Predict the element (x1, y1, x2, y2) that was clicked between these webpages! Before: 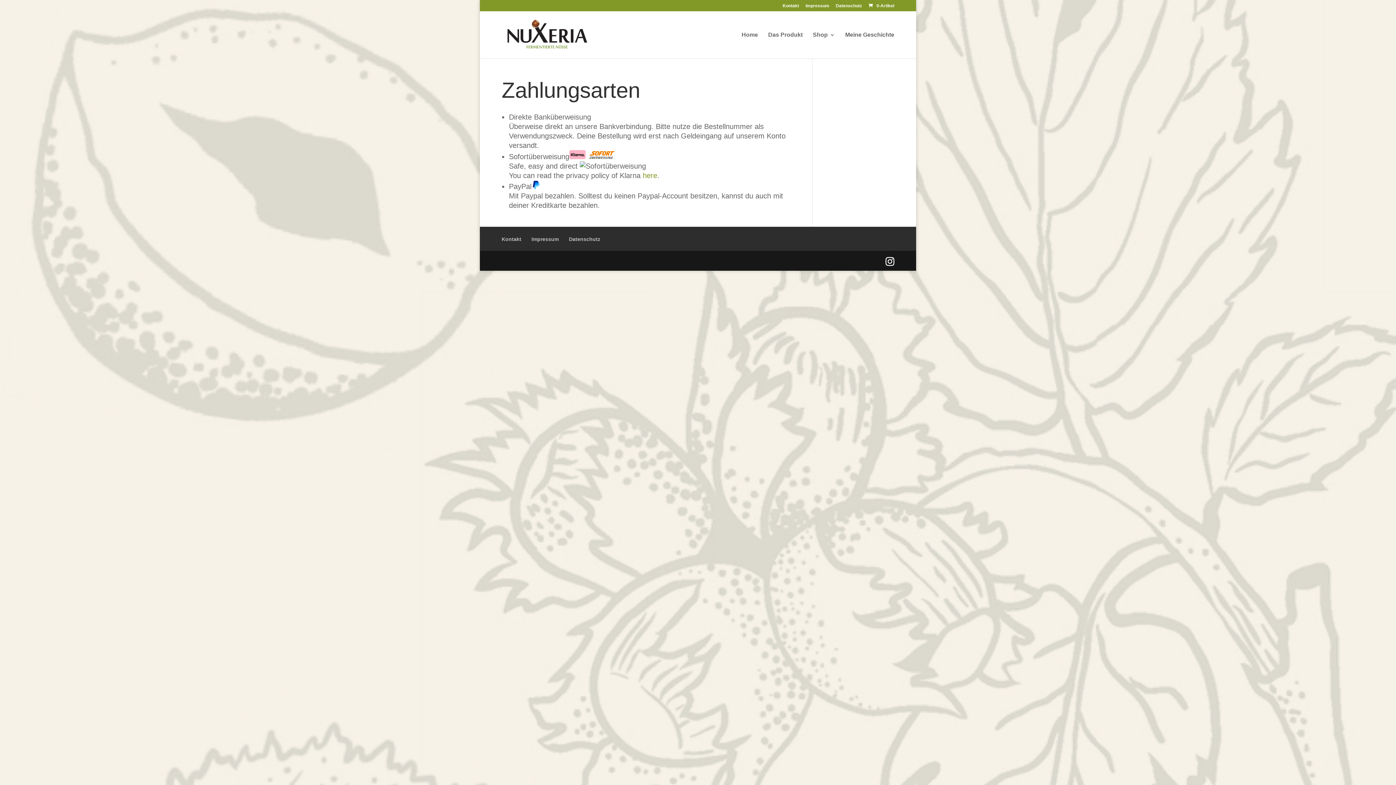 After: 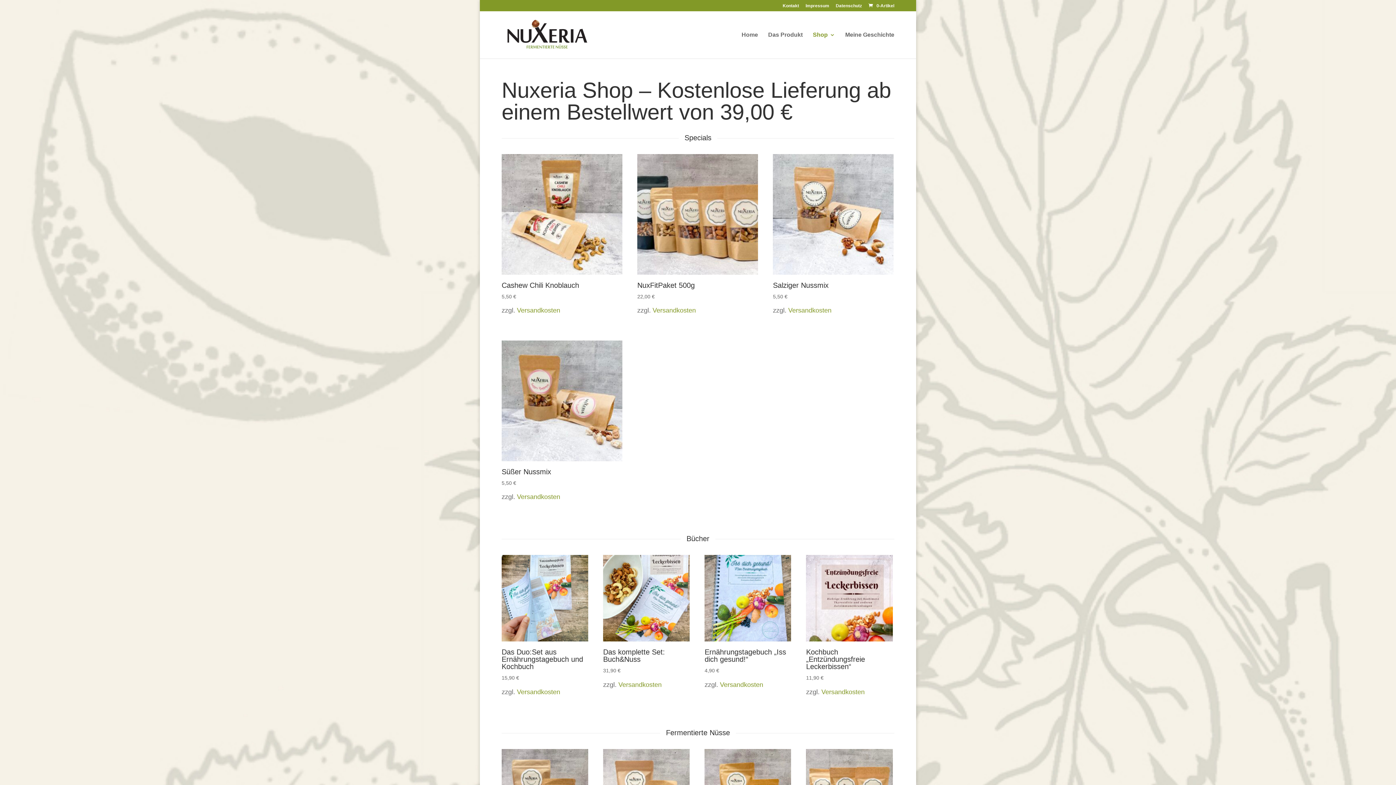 Action: label: Shop bbox: (813, 32, 835, 58)